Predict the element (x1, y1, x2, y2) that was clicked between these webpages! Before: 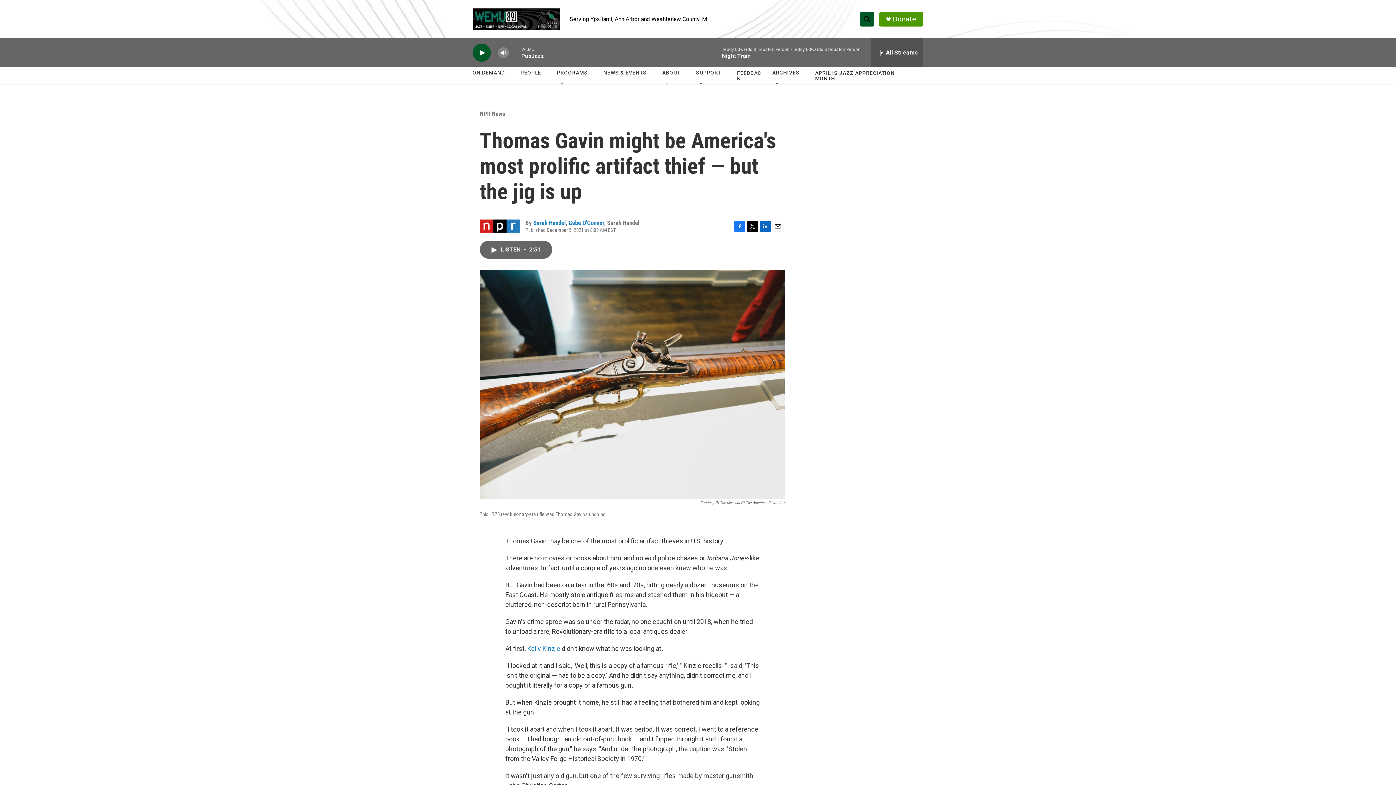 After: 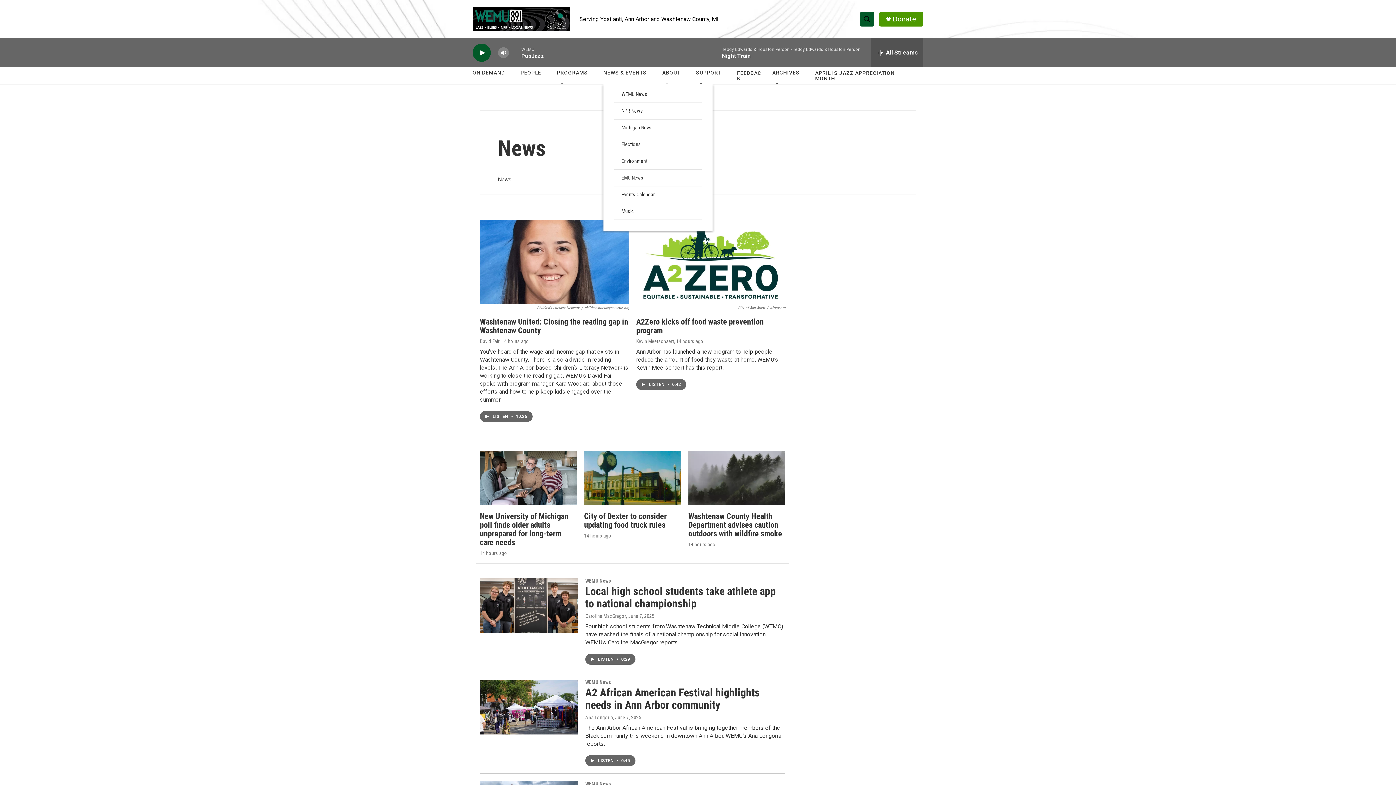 Action: label: NEWS & EVENTS bbox: (603, 64, 646, 81)